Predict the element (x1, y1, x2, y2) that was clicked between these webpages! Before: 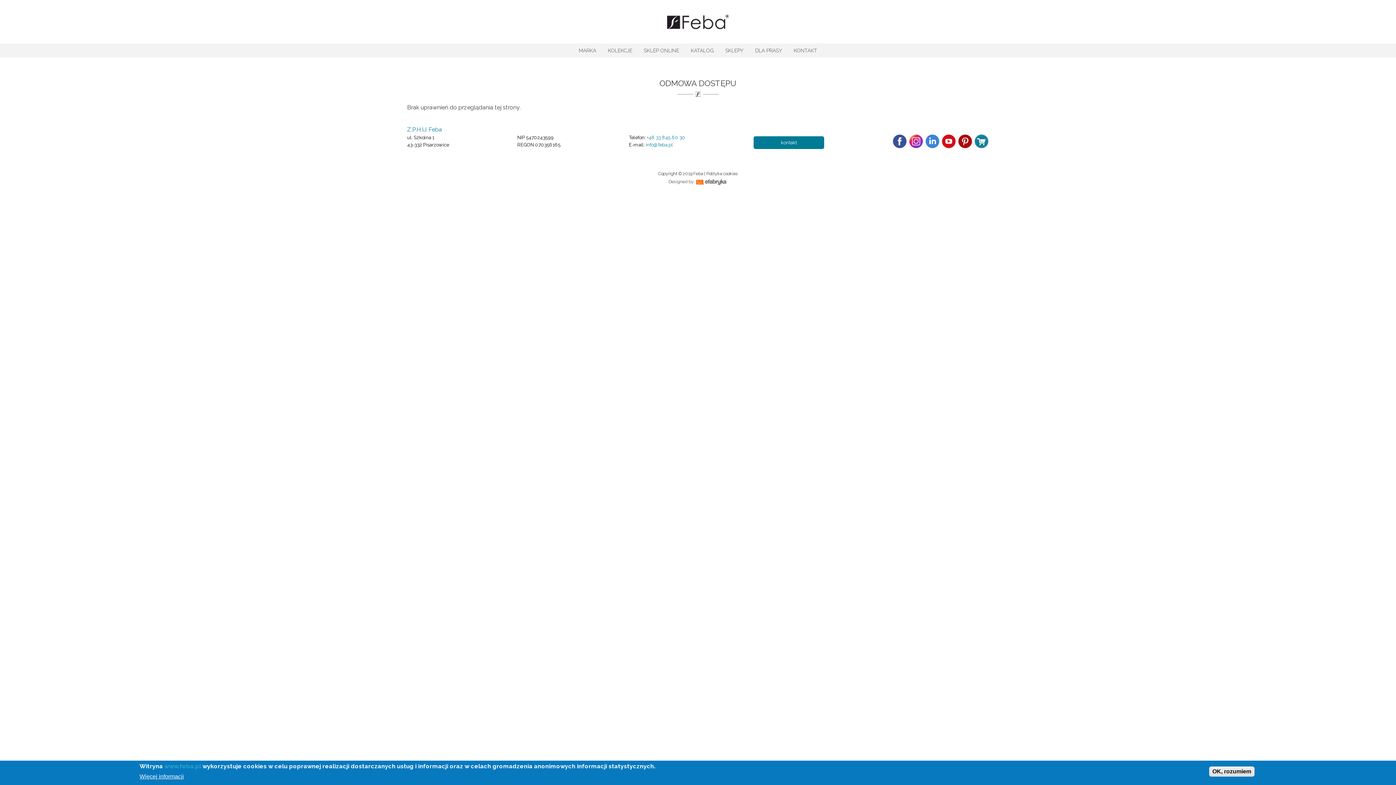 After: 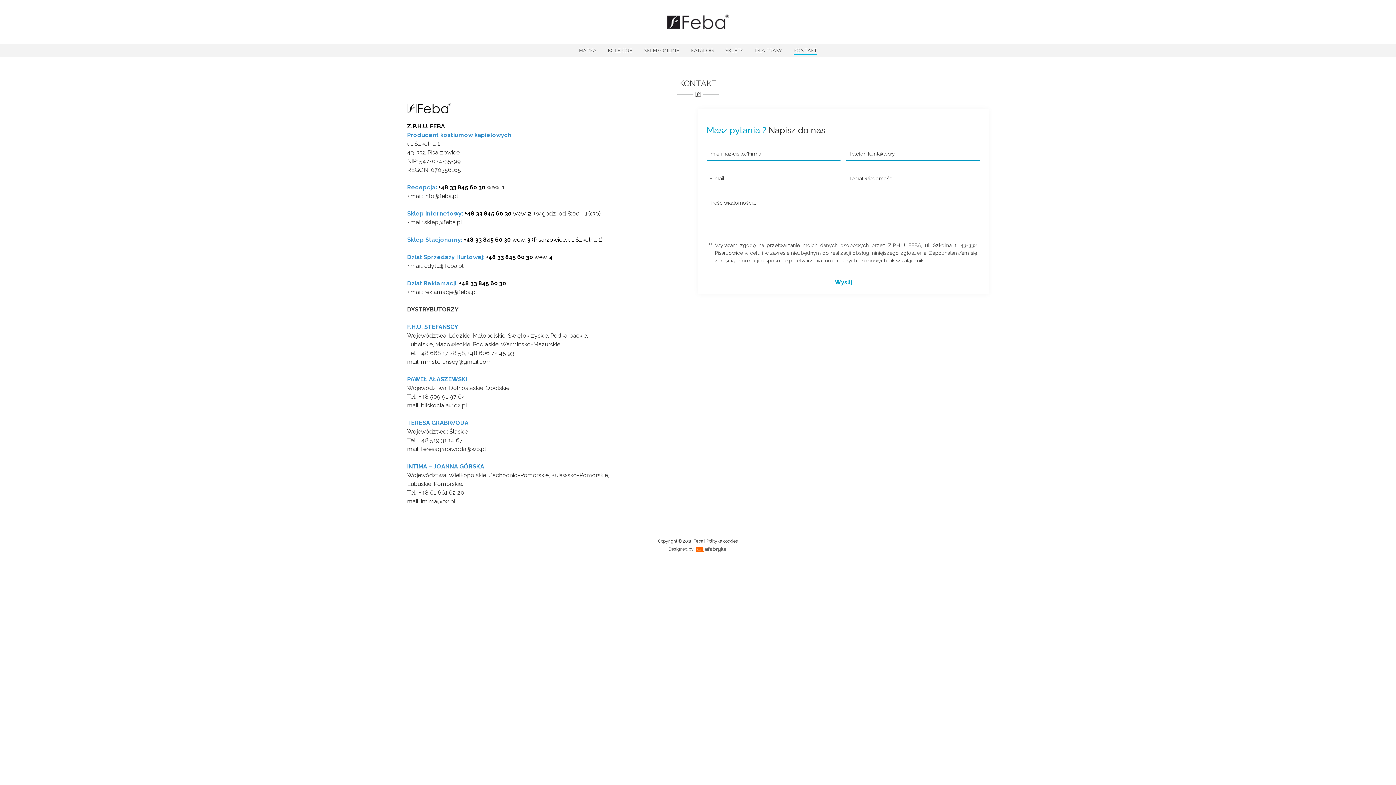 Action: label: KONTAKT bbox: (793, 46, 817, 54)